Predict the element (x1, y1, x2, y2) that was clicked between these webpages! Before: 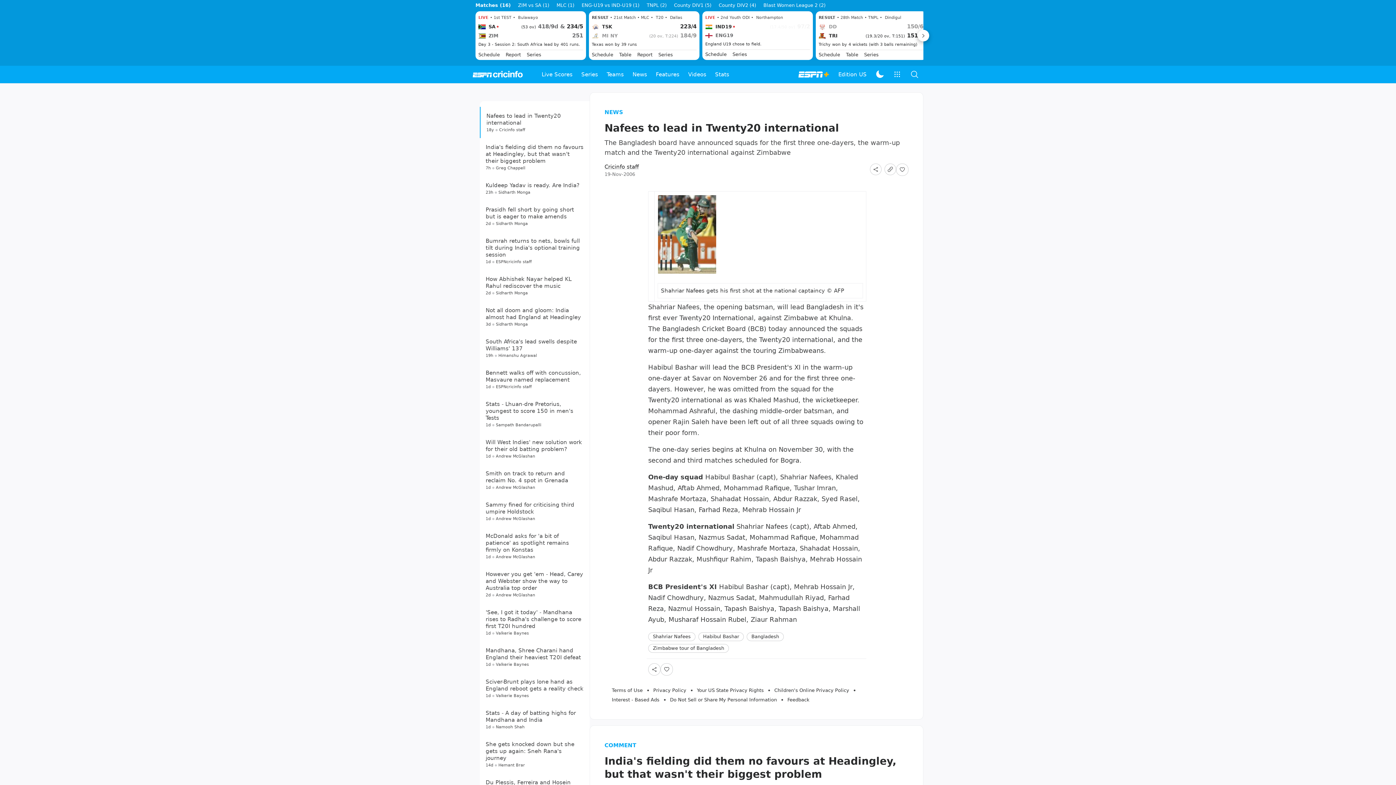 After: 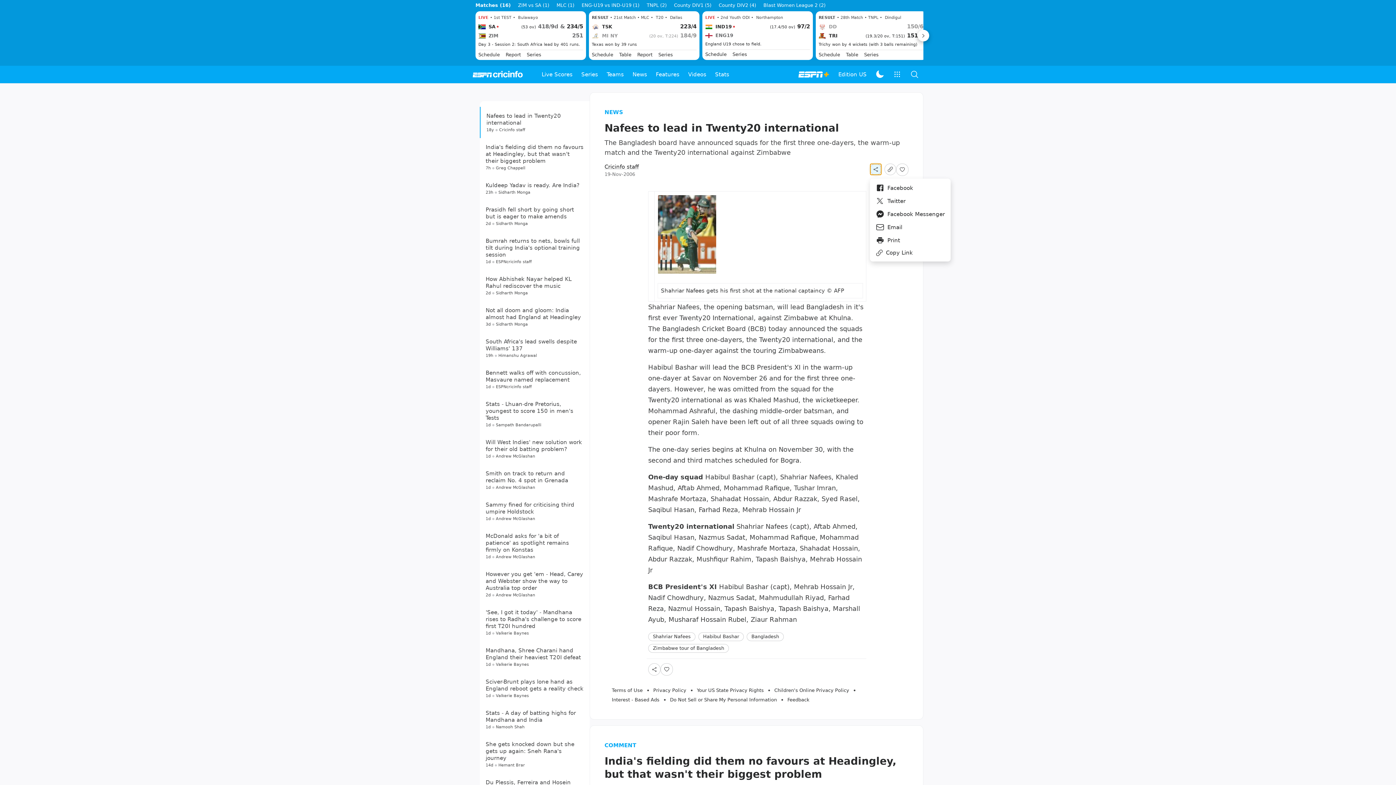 Action: bbox: (870, 196, 881, 207)